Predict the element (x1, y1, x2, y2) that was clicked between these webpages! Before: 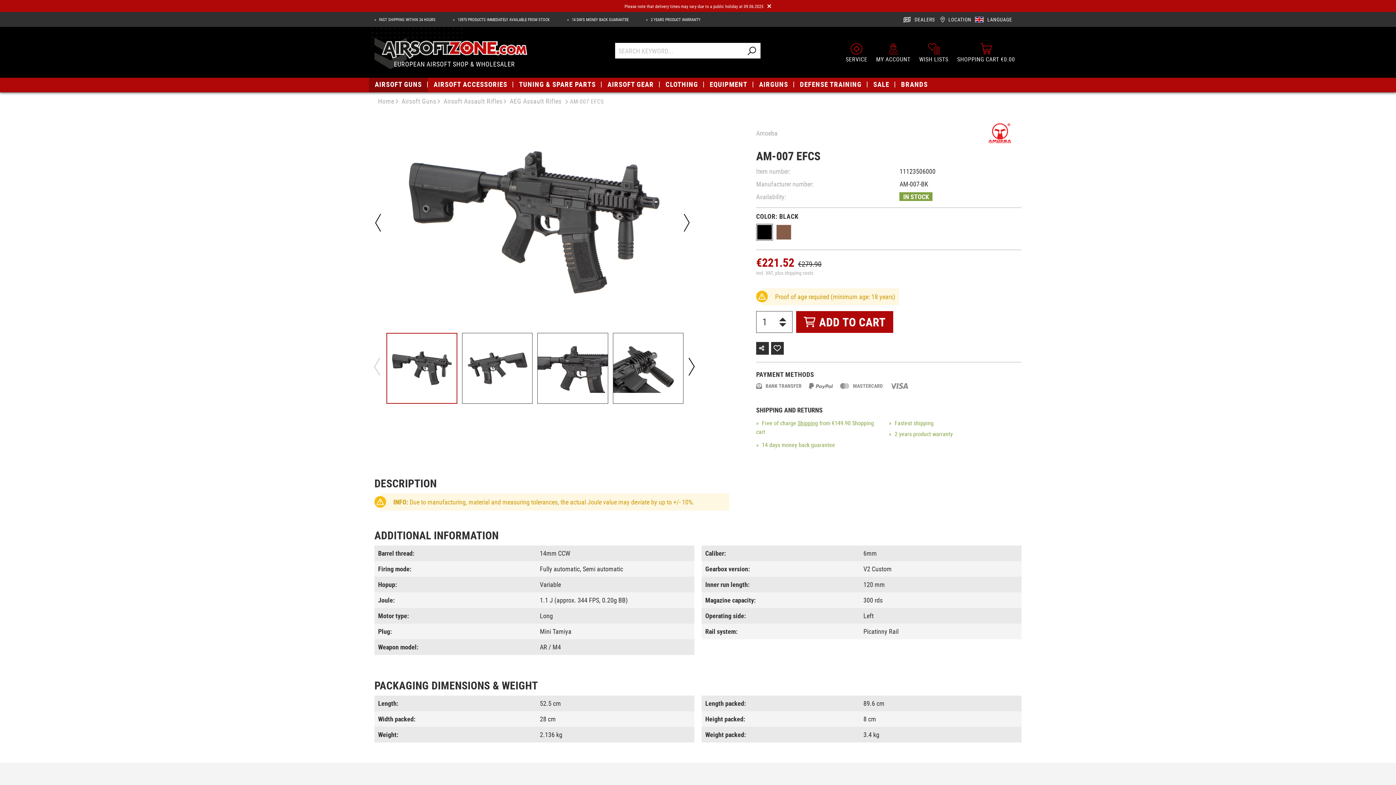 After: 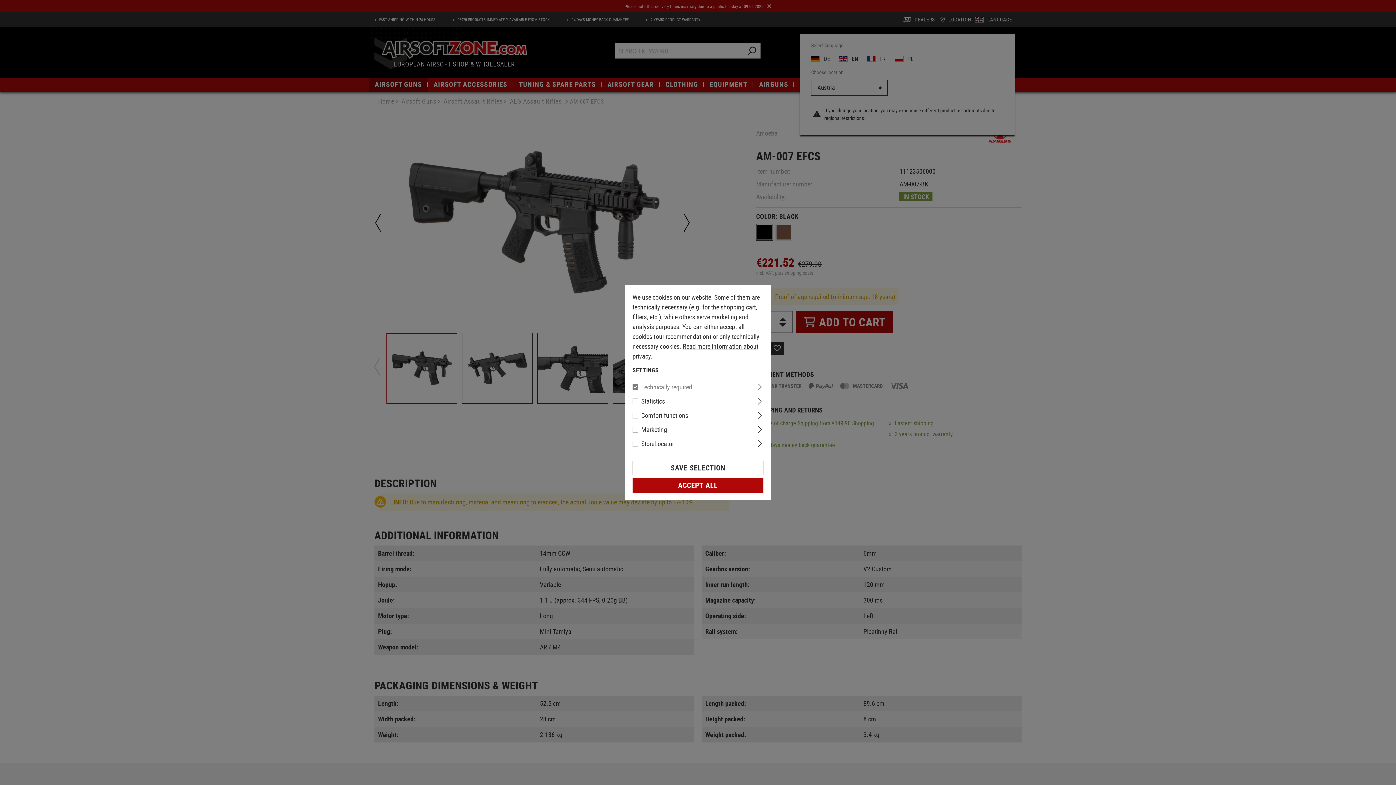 Action: bbox: (938, 12, 1018, 26) label: LOCATION
LANGUAGE